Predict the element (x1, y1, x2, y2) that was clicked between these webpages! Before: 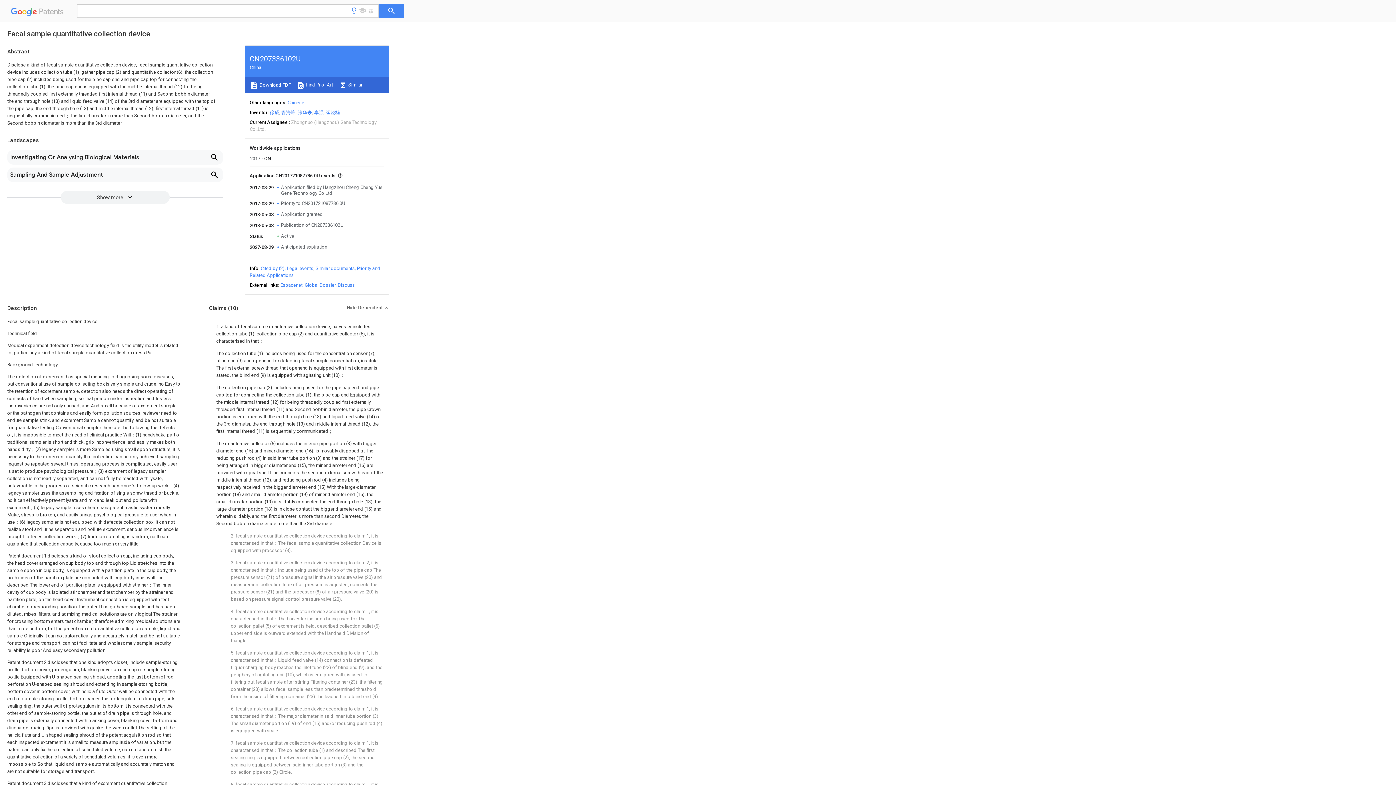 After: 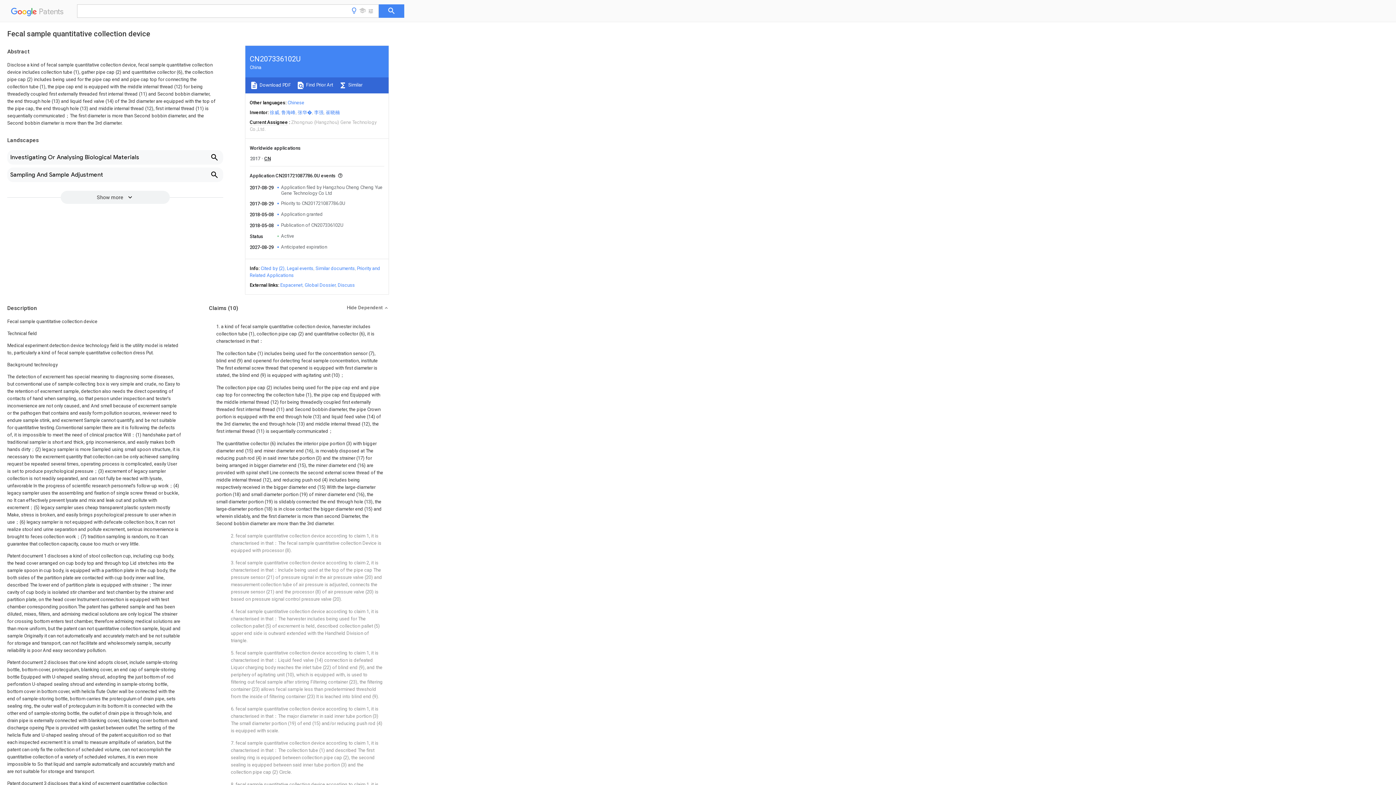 Action: bbox: (337, 282, 354, 288) label: Discuss